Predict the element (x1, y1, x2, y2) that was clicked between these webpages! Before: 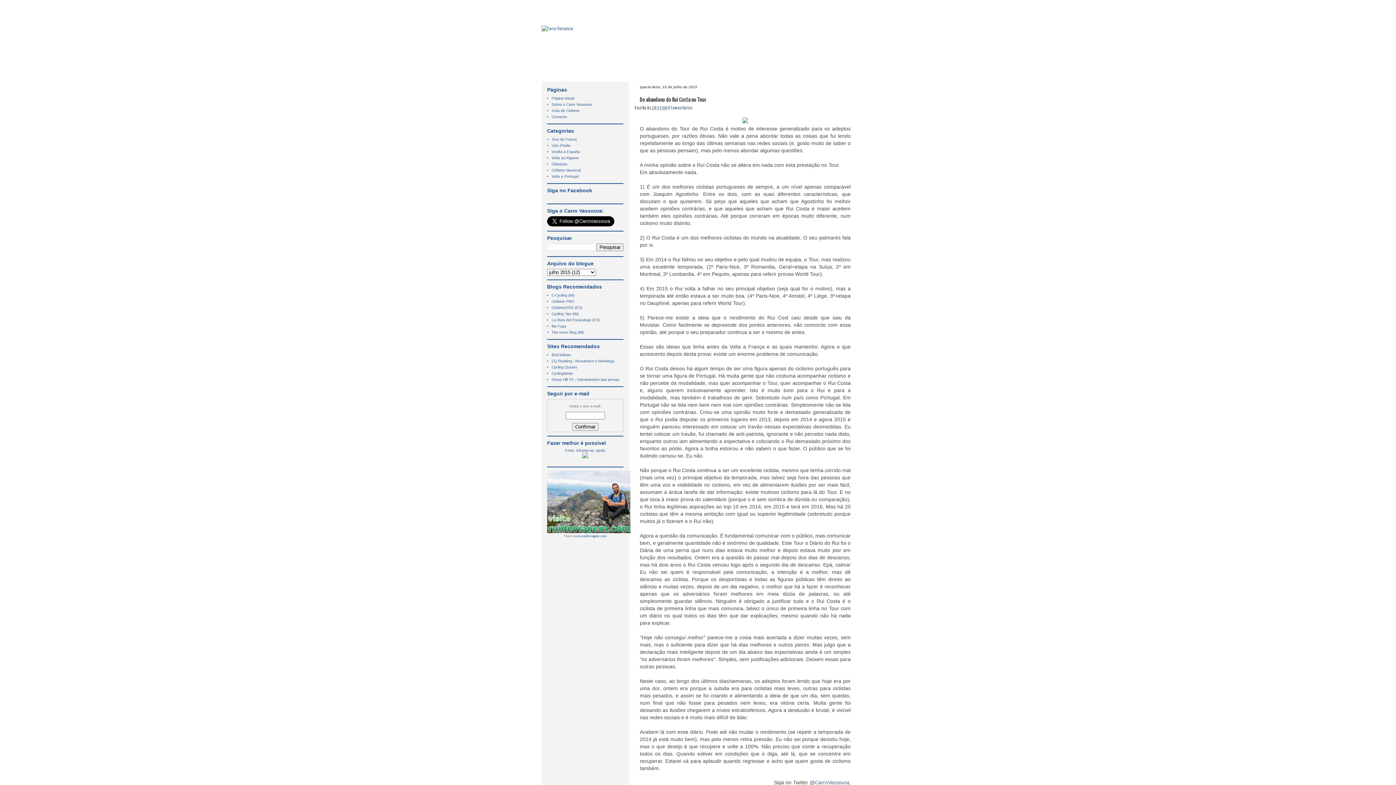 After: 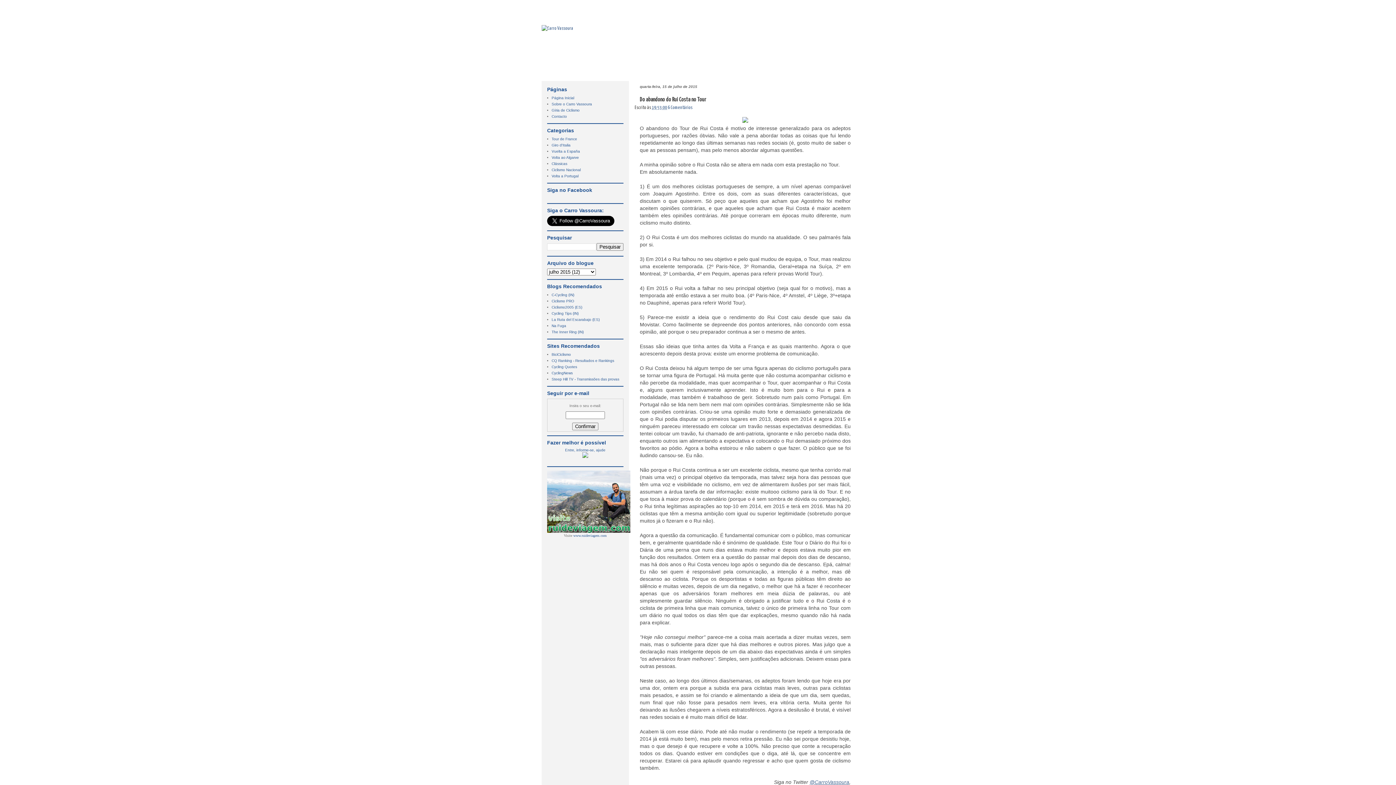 Action: bbox: (809, 780, 849, 785) label: @CarroVassoura